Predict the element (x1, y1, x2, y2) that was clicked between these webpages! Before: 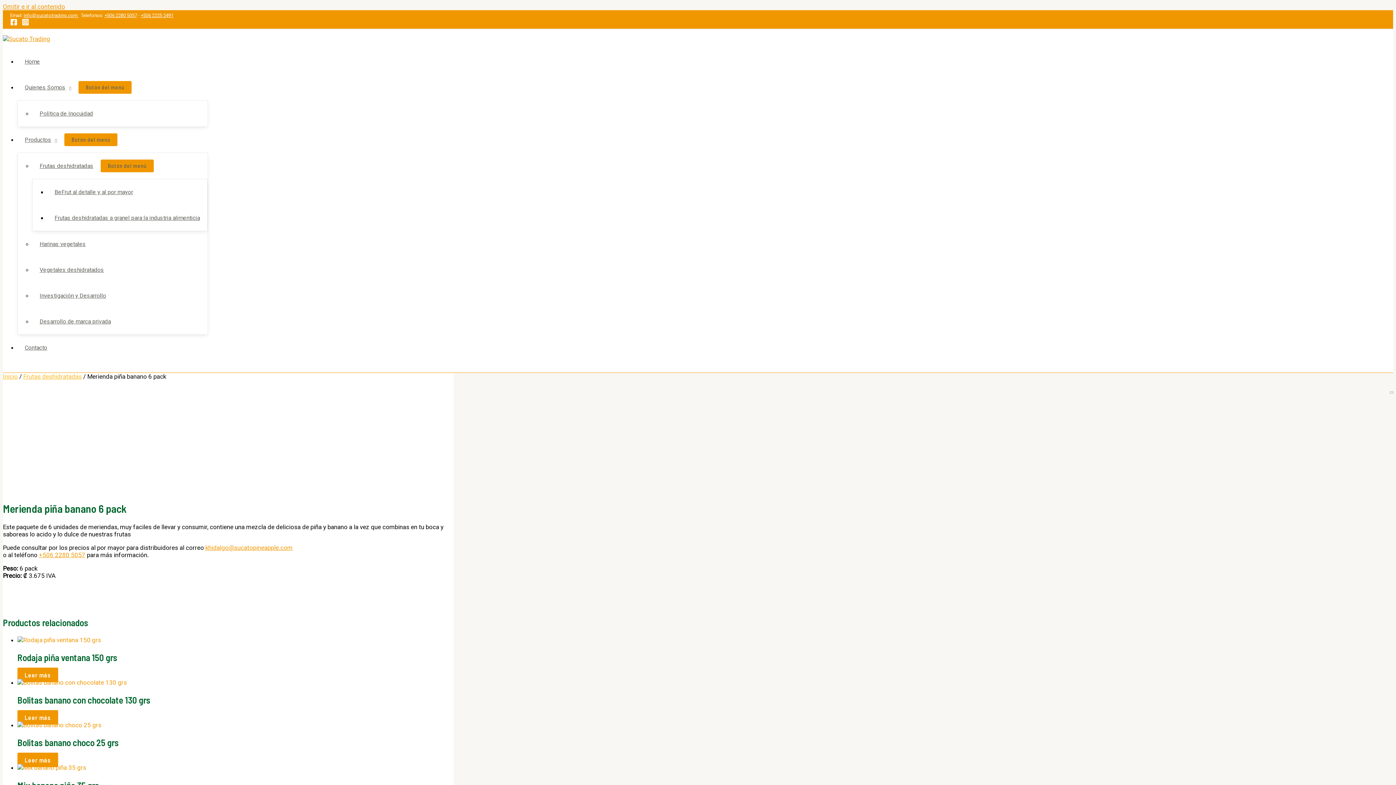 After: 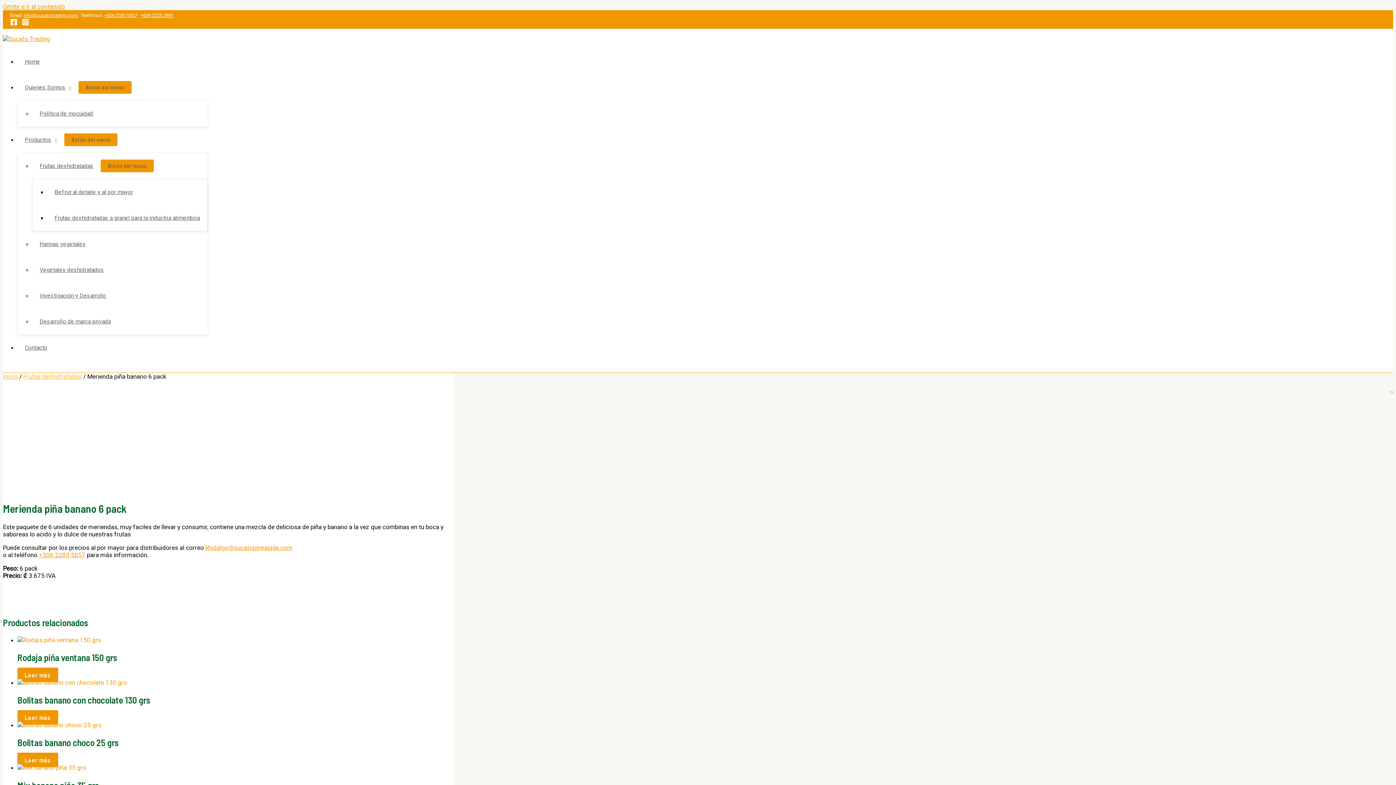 Action: label: Instagram bbox: (21, 20, 29, 27)